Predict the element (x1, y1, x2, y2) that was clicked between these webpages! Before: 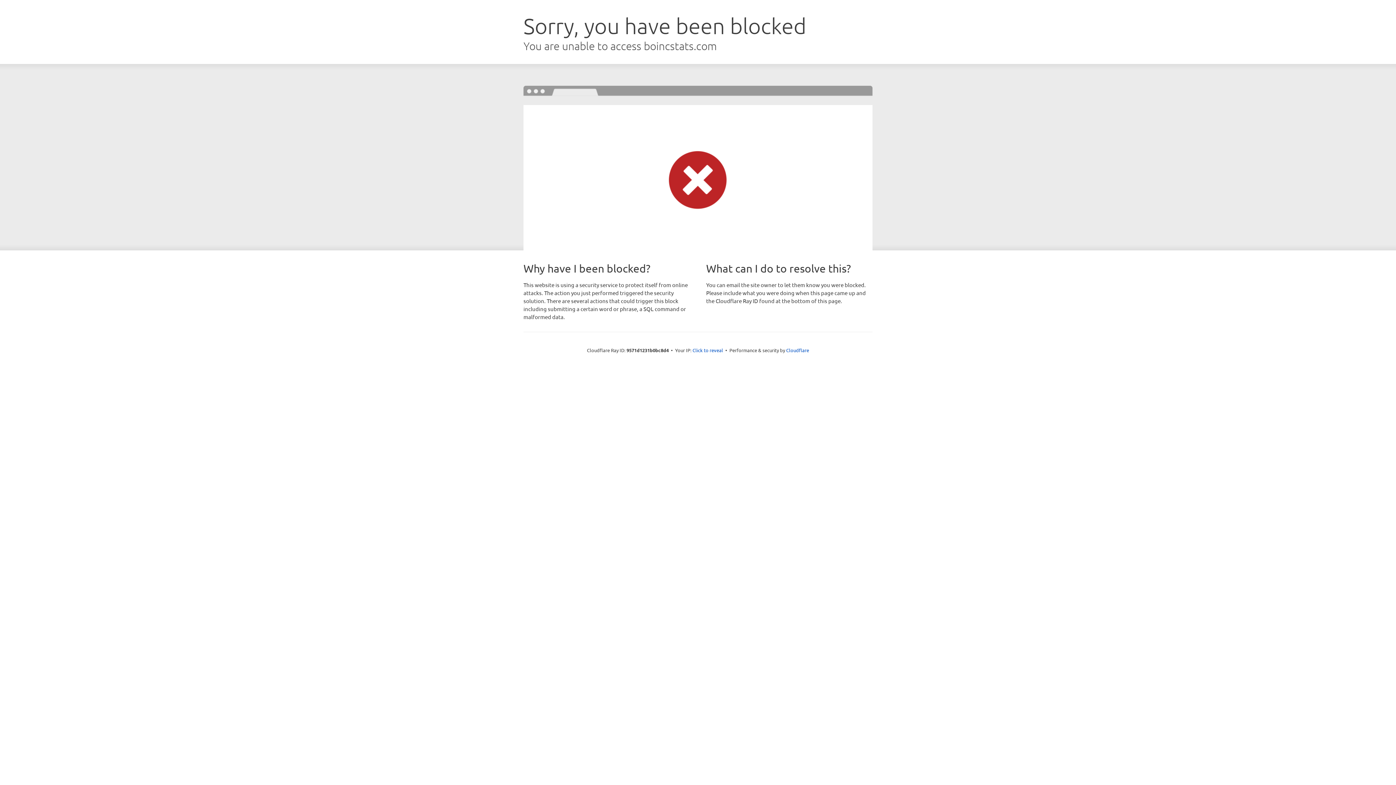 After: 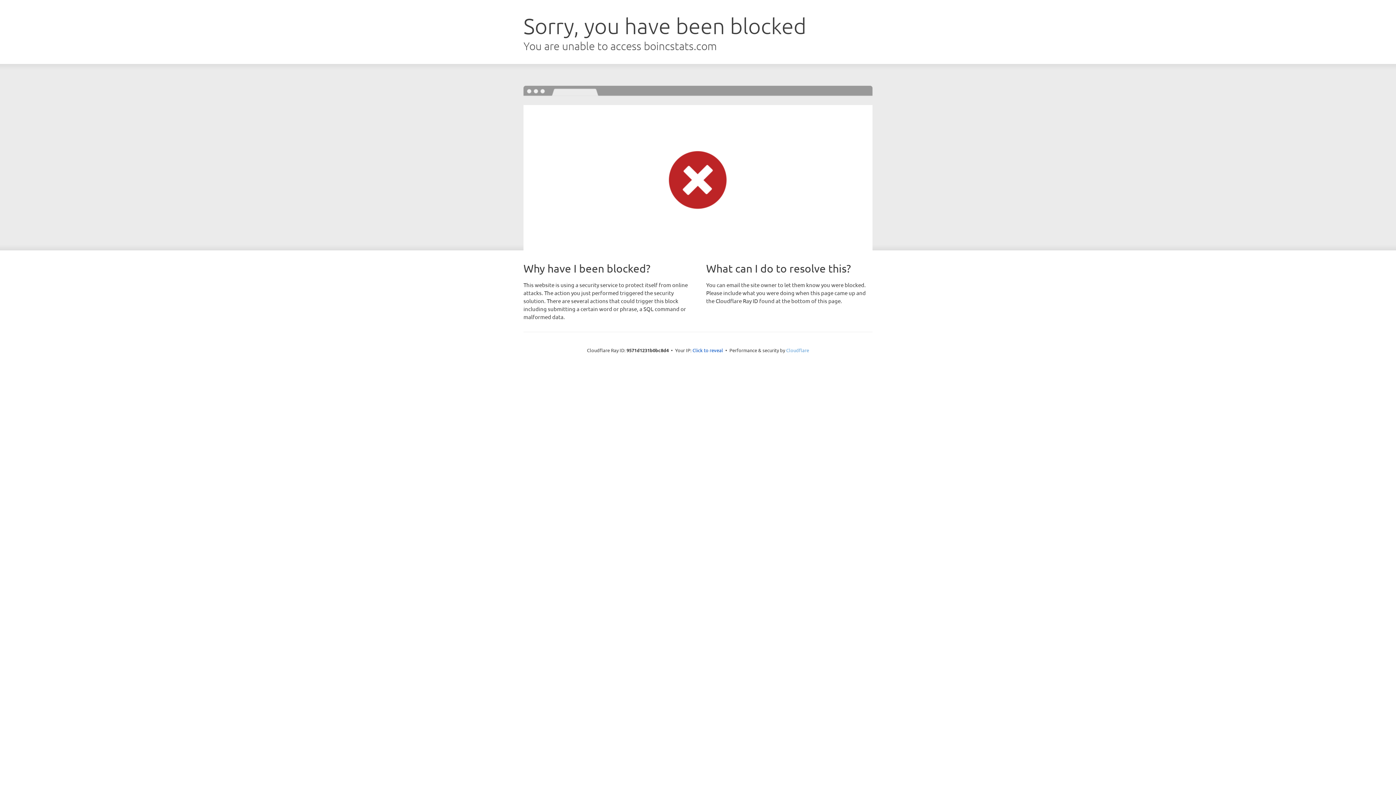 Action: label: Cloudflare bbox: (786, 347, 809, 353)